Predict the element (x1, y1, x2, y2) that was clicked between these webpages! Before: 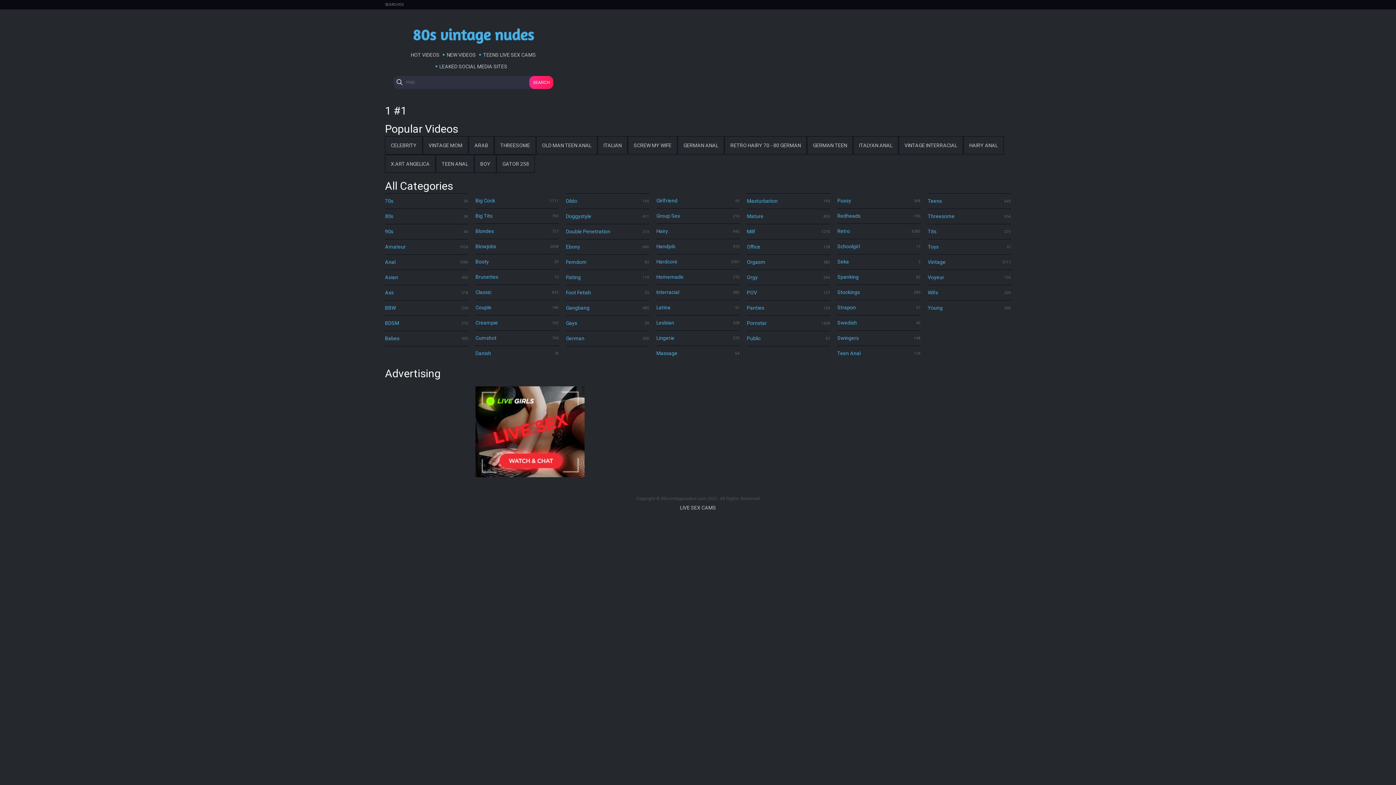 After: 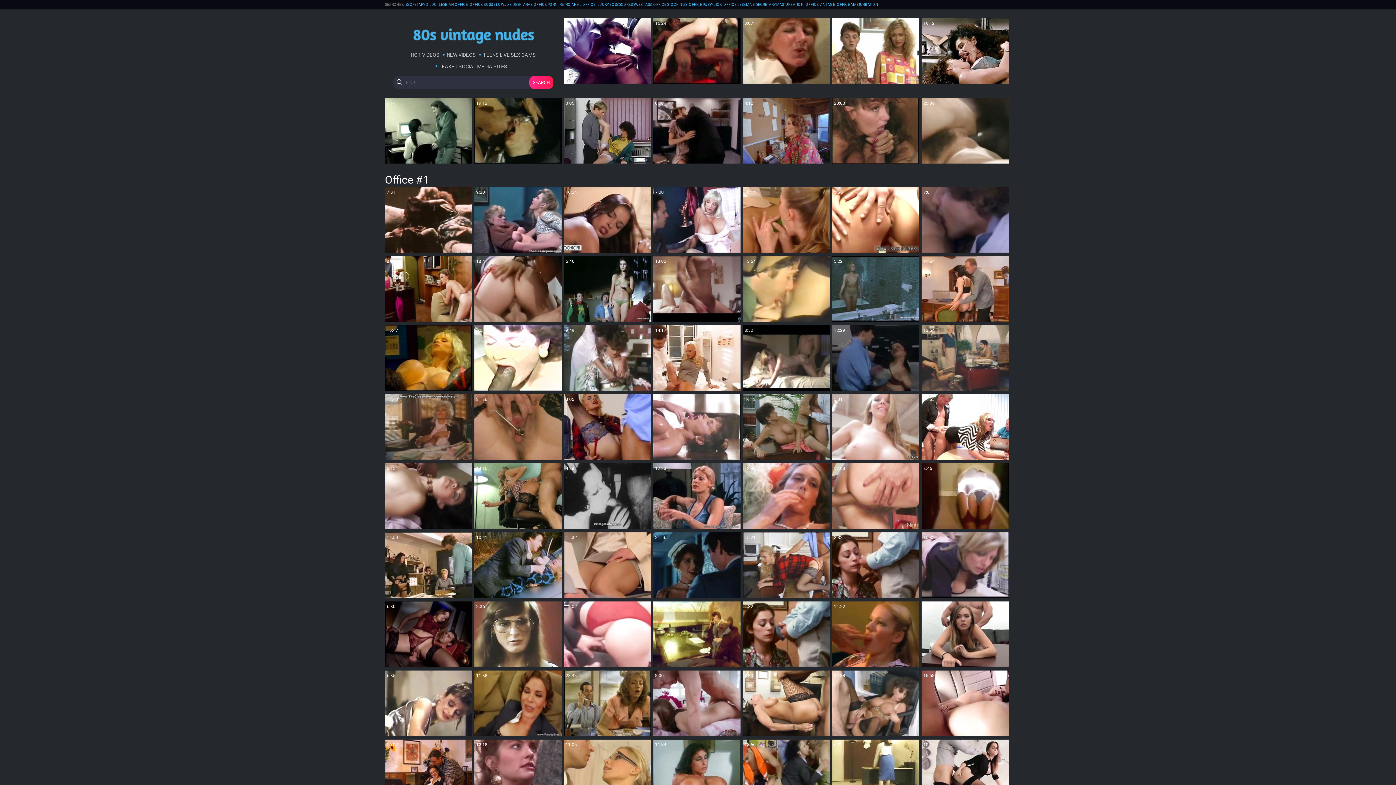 Action: label: Office
128 bbox: (747, 239, 830, 254)